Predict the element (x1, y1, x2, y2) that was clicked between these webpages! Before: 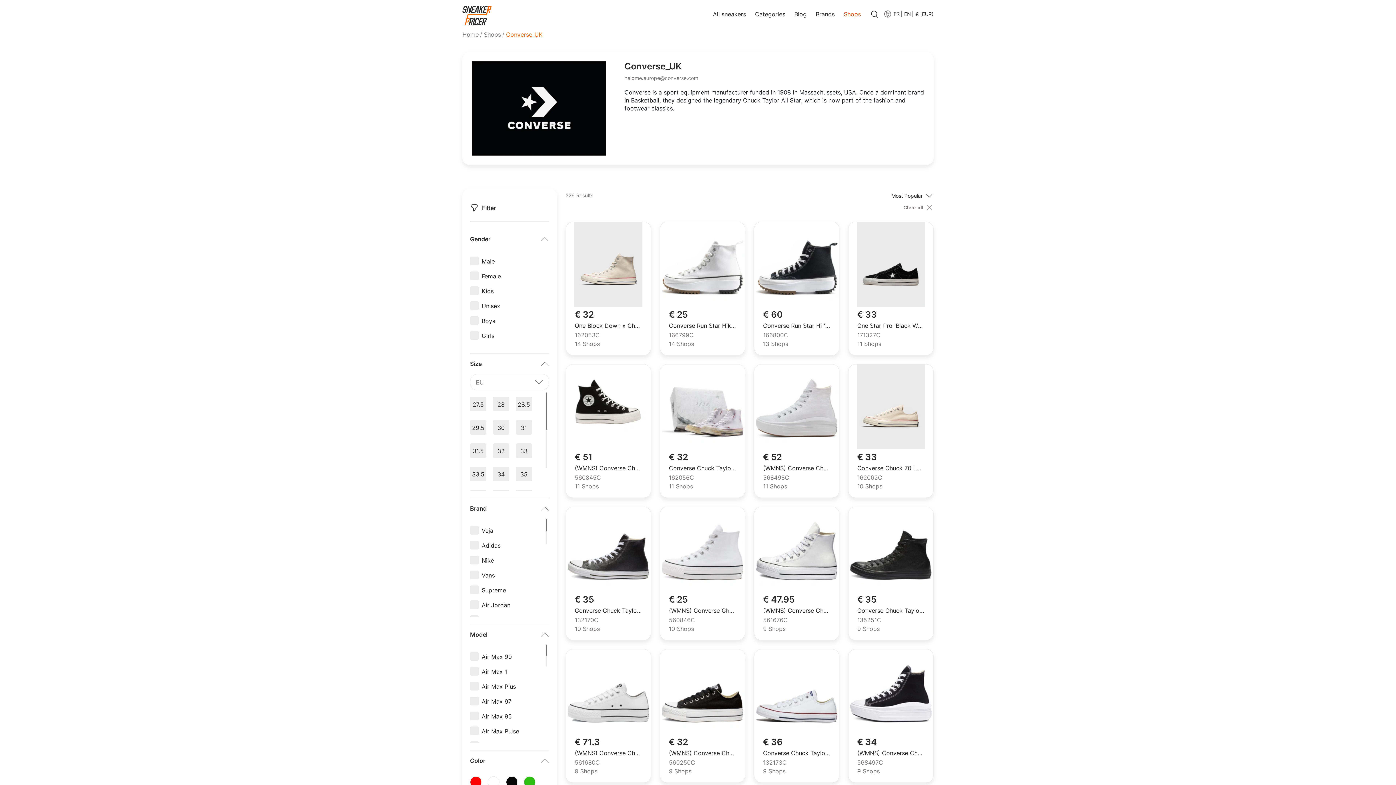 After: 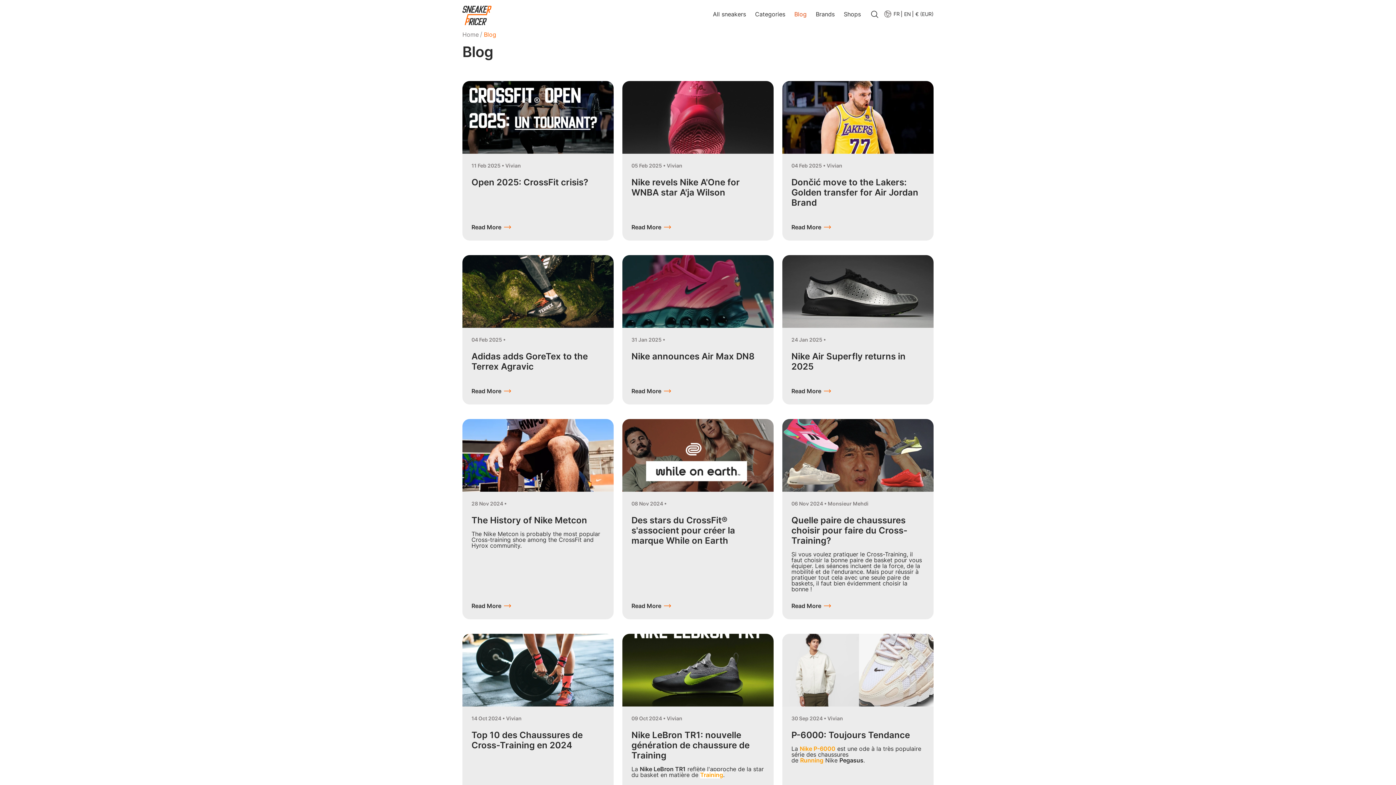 Action: bbox: (794, 10, 806, 17) label: Navigate to Blog